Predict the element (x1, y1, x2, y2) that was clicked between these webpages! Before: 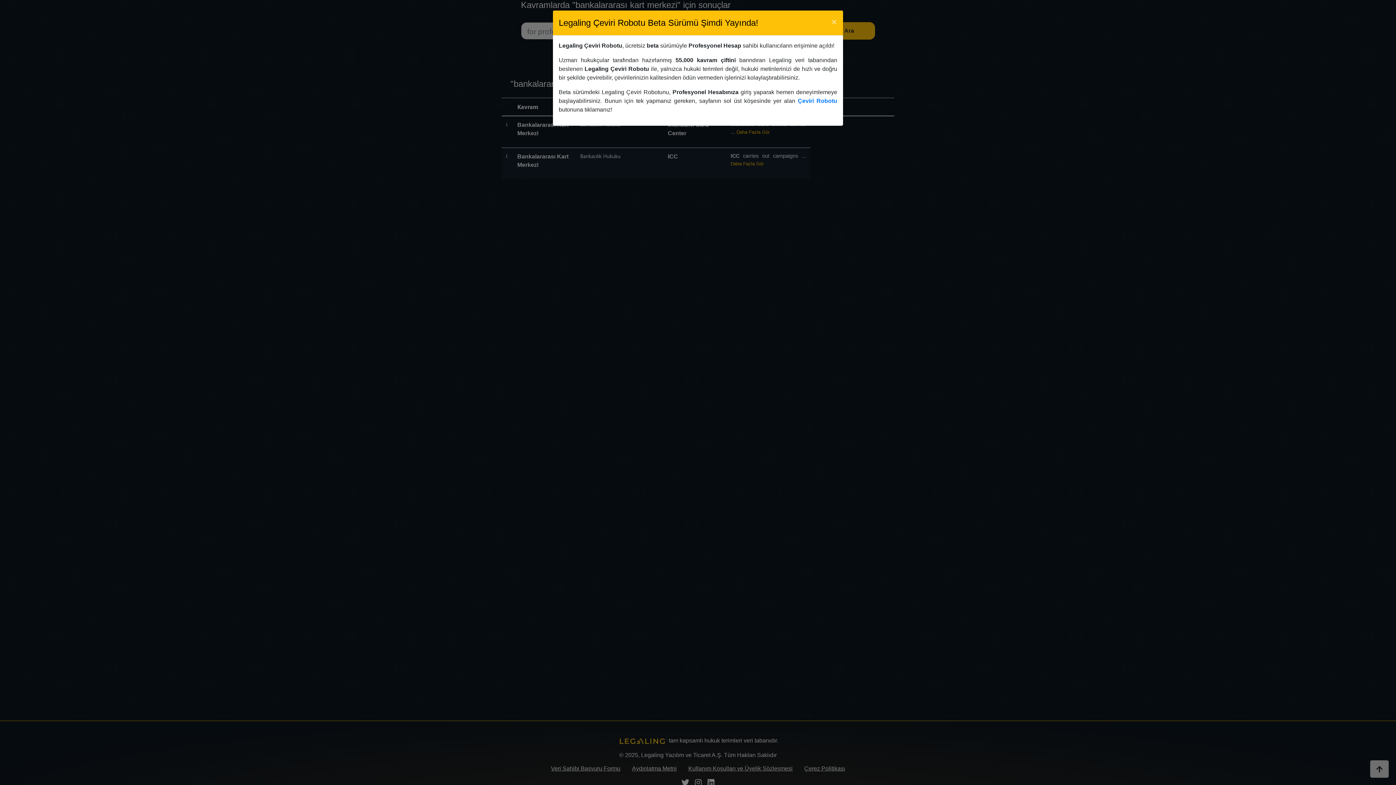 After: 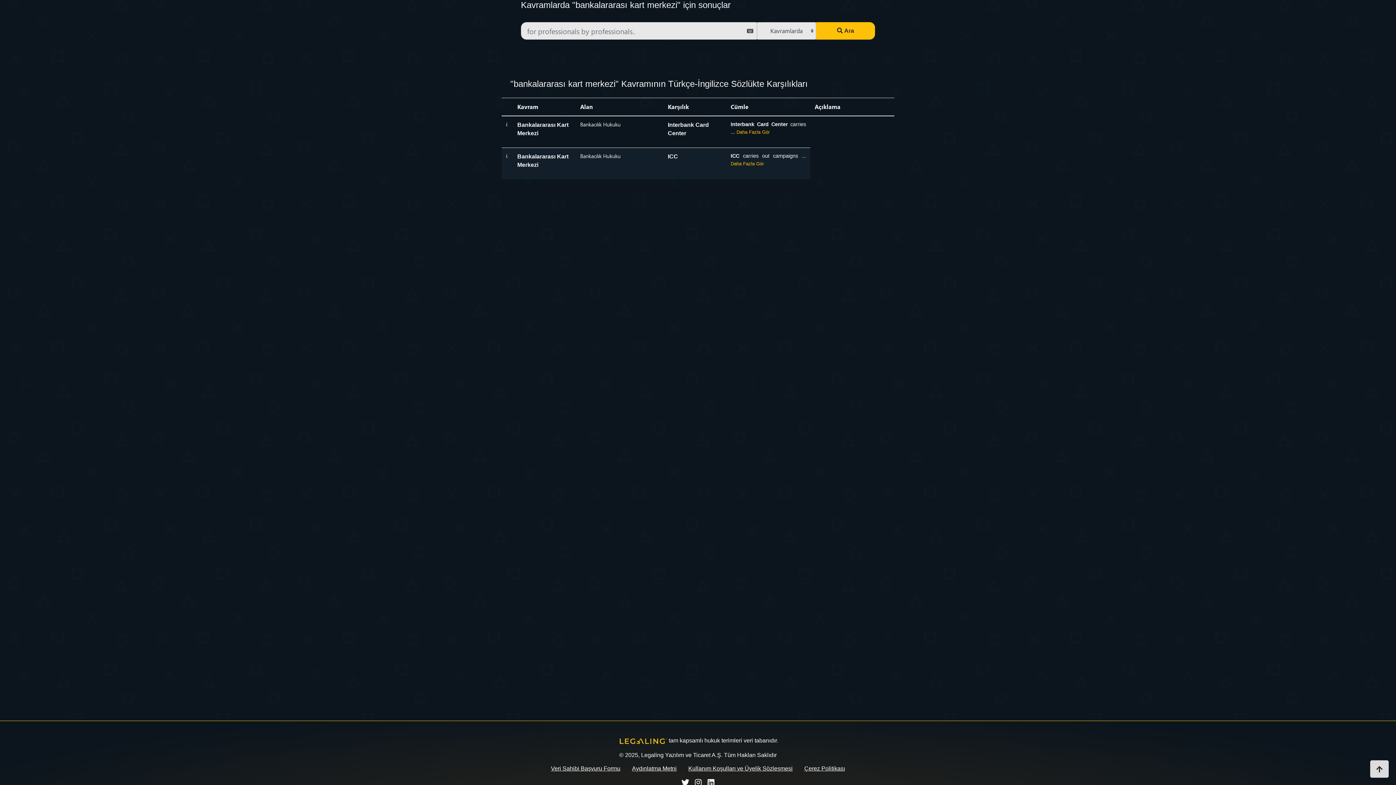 Action: bbox: (825, 10, 843, 30) label: Close